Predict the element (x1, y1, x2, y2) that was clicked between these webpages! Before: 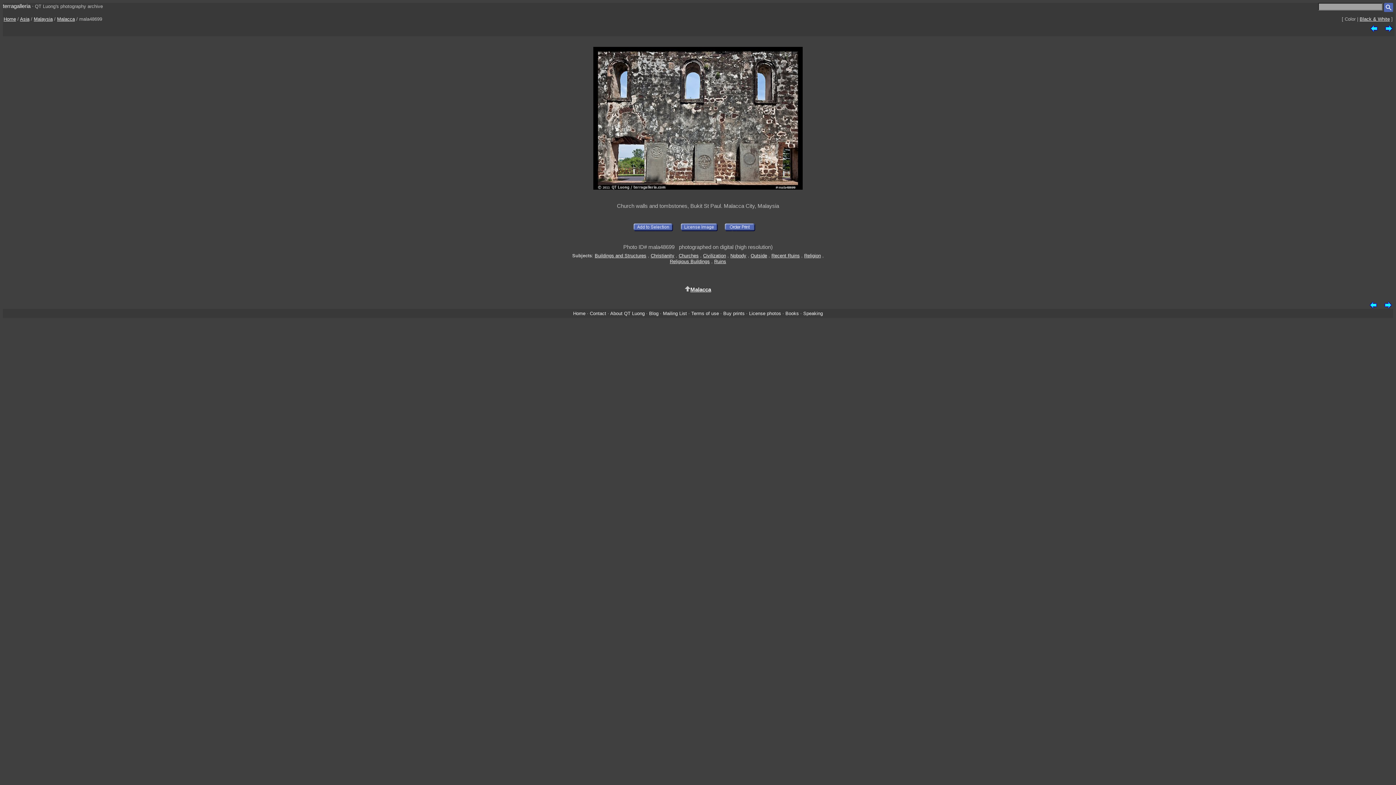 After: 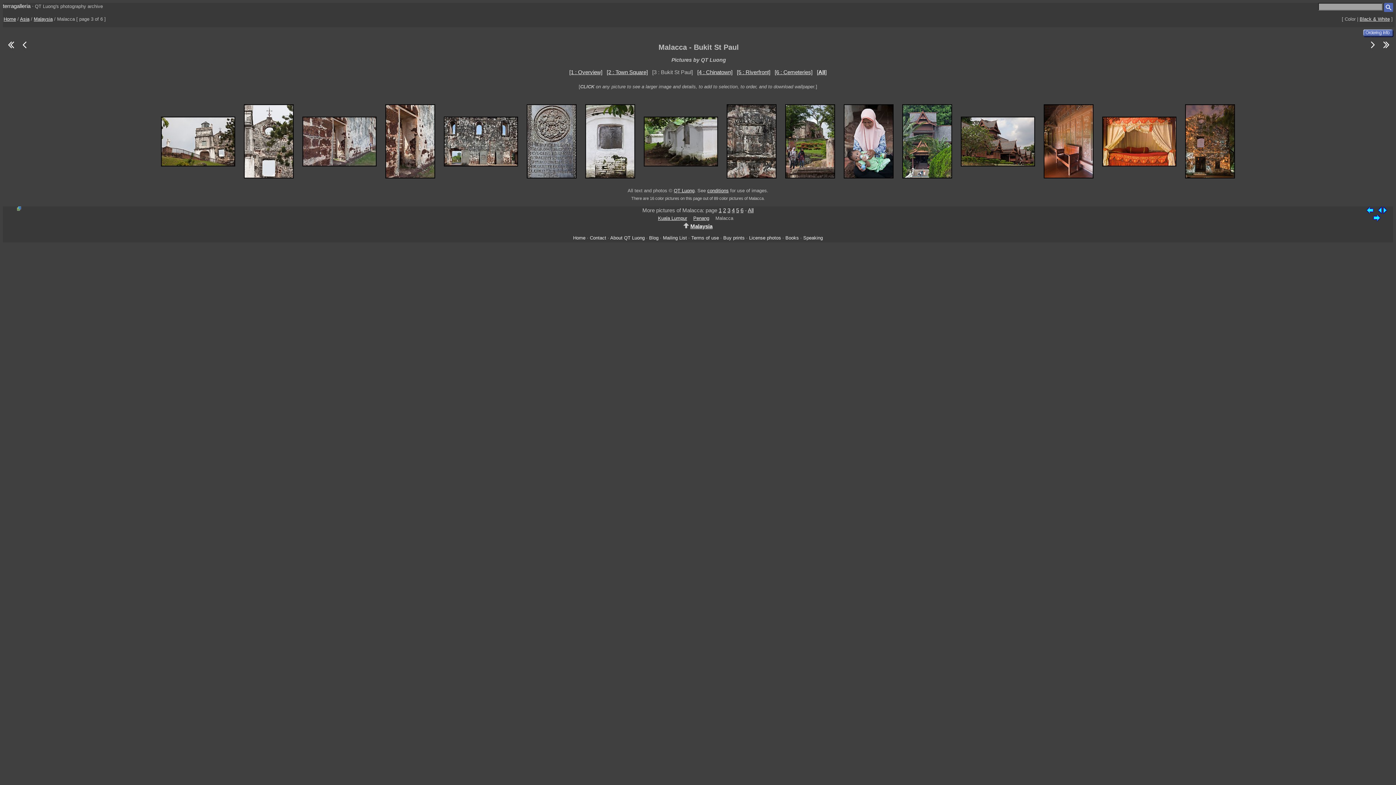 Action: label: Malacca bbox: (57, 16, 74, 21)